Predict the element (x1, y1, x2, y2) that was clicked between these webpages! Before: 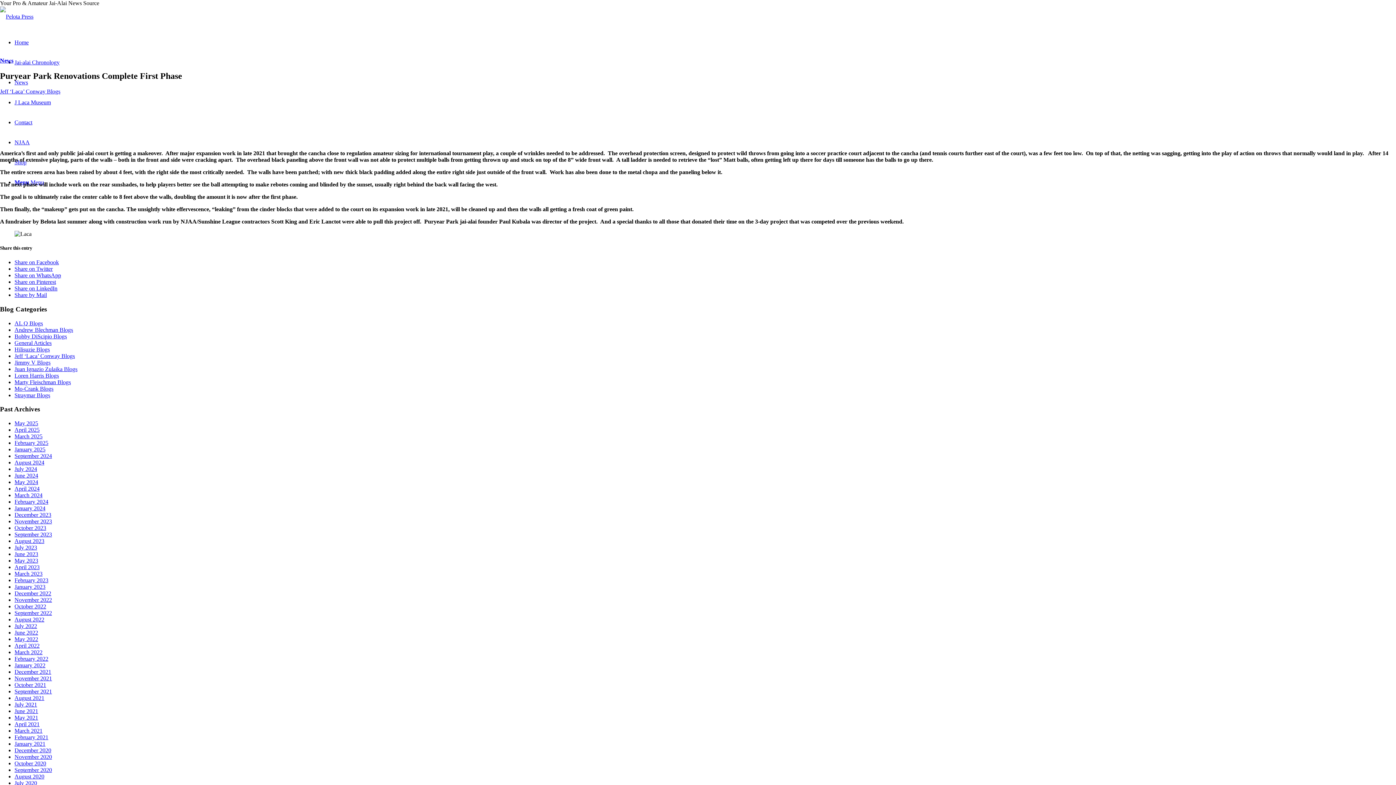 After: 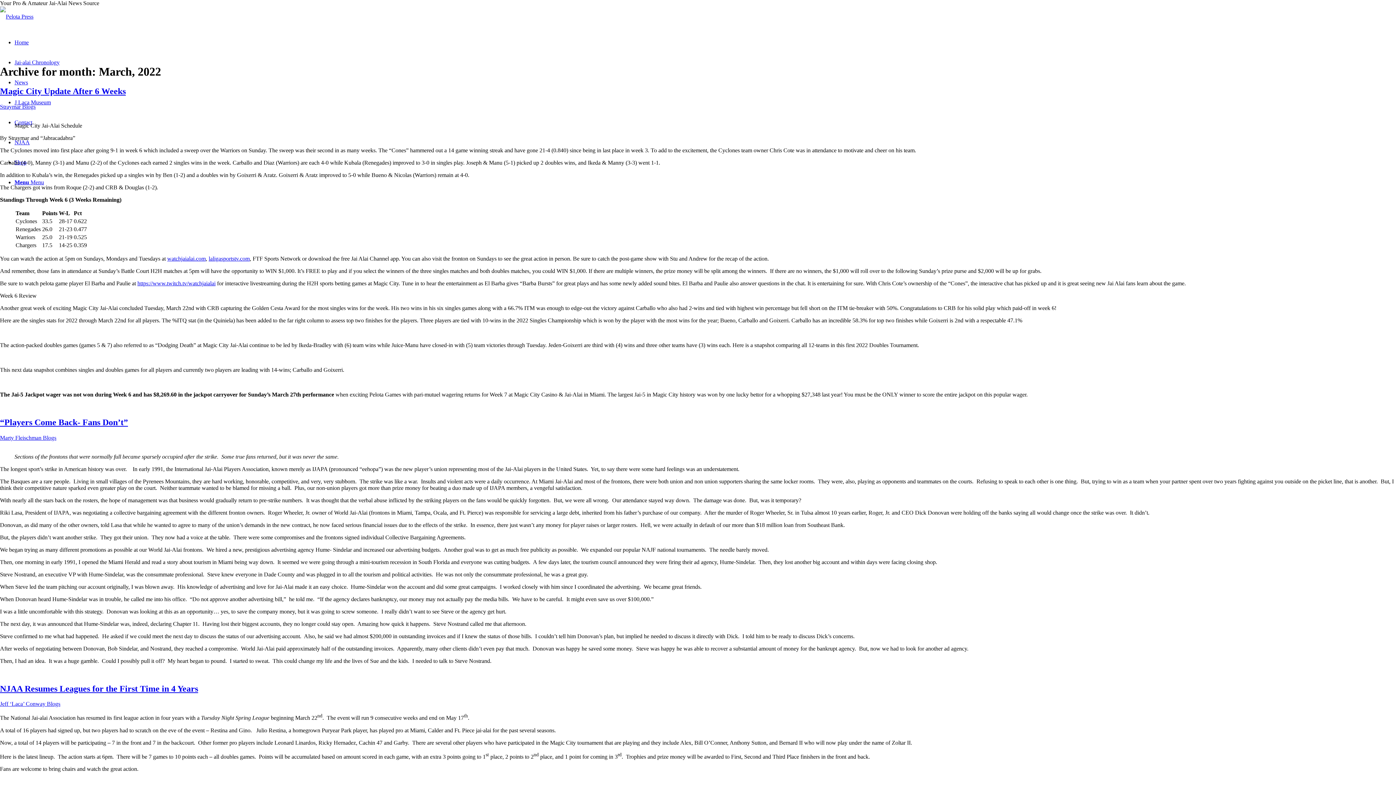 Action: label: March 2022 bbox: (14, 649, 42, 655)